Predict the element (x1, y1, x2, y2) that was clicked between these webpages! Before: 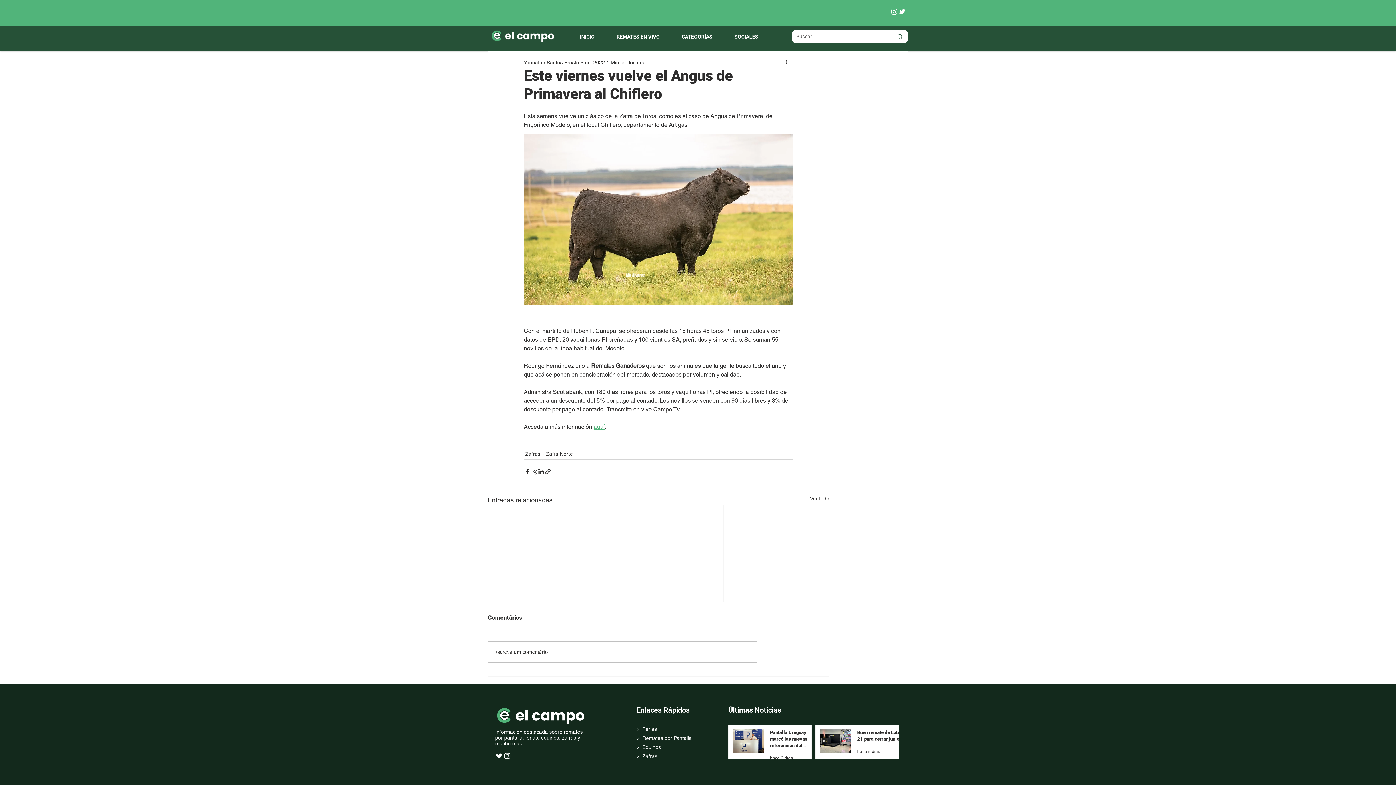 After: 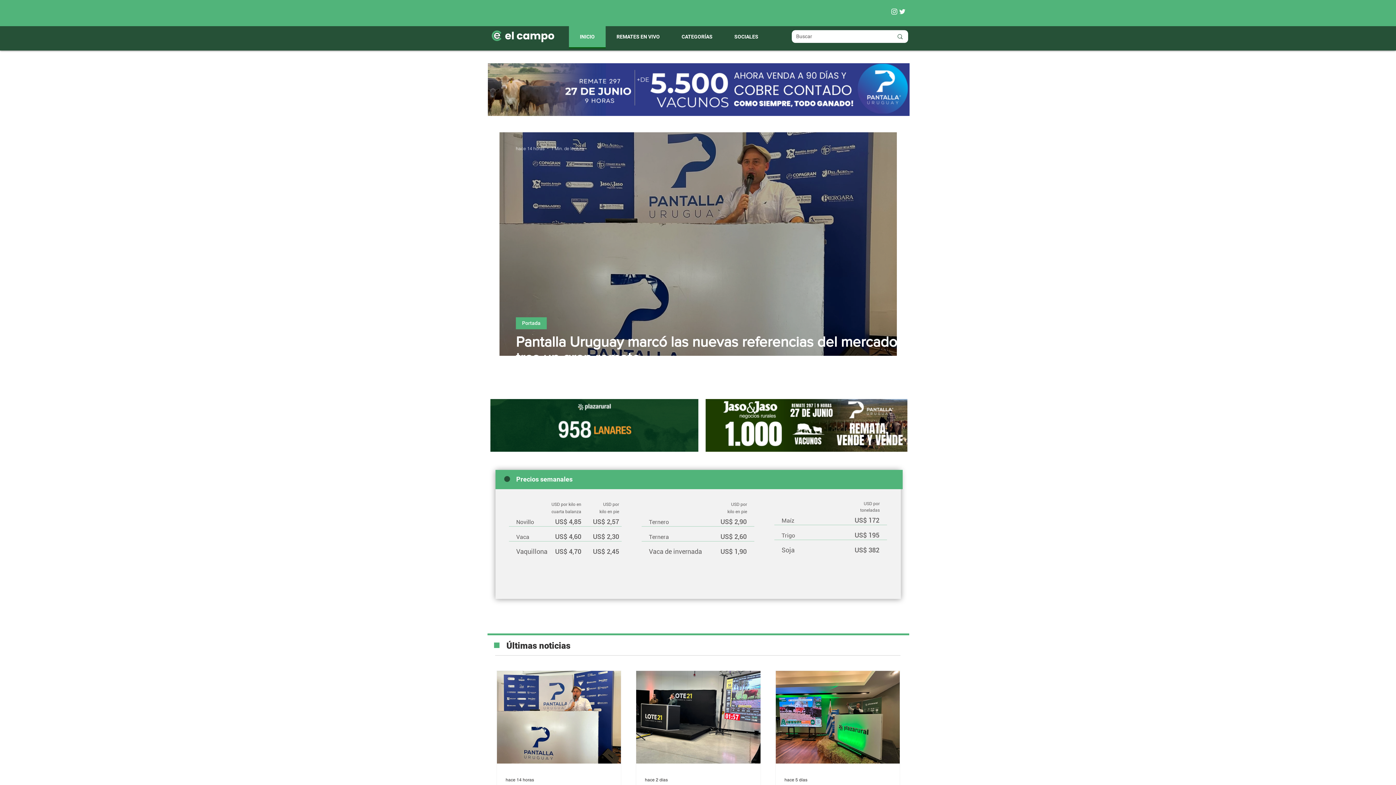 Action: bbox: (723, 26, 769, 48) label: SOCIALES